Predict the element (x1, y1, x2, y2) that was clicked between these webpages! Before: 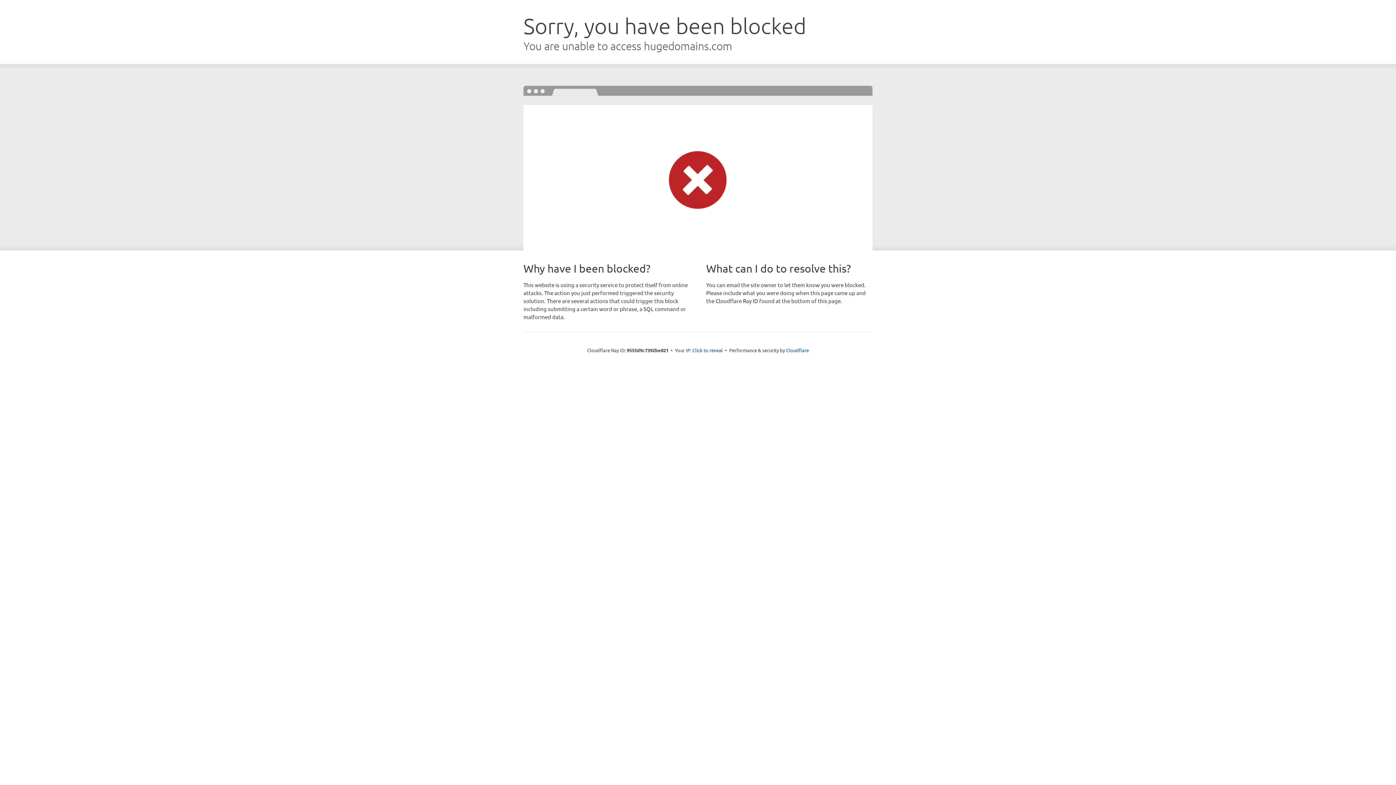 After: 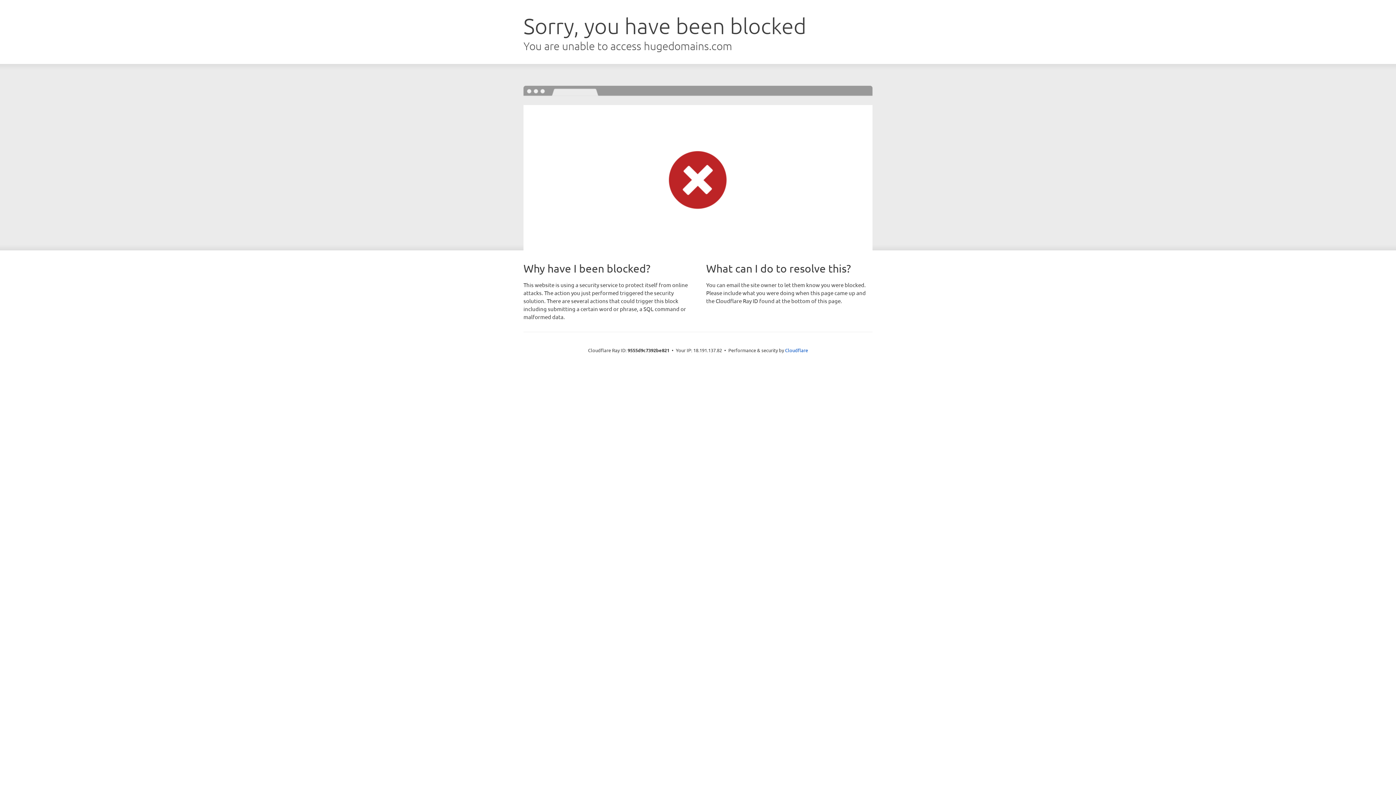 Action: label: Click to reveal bbox: (692, 346, 723, 353)